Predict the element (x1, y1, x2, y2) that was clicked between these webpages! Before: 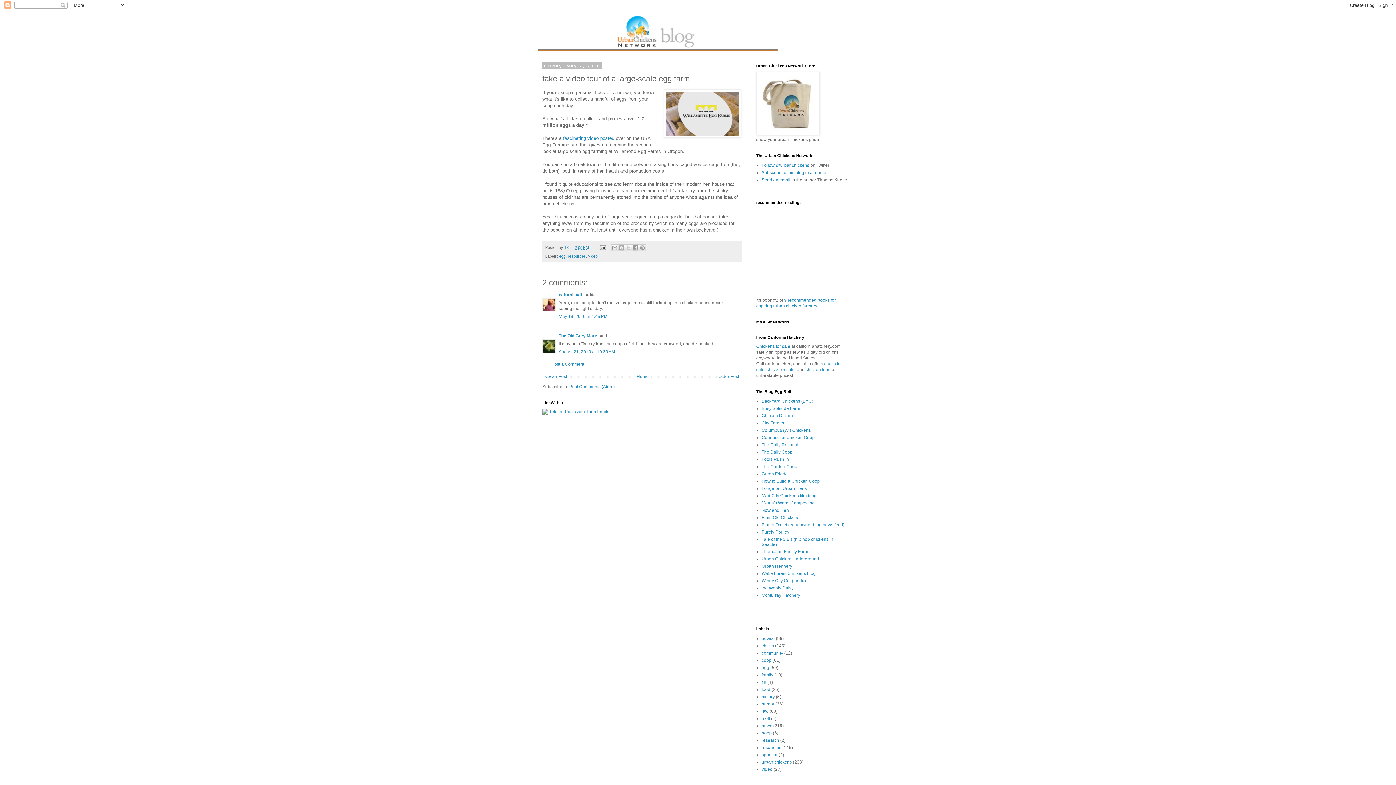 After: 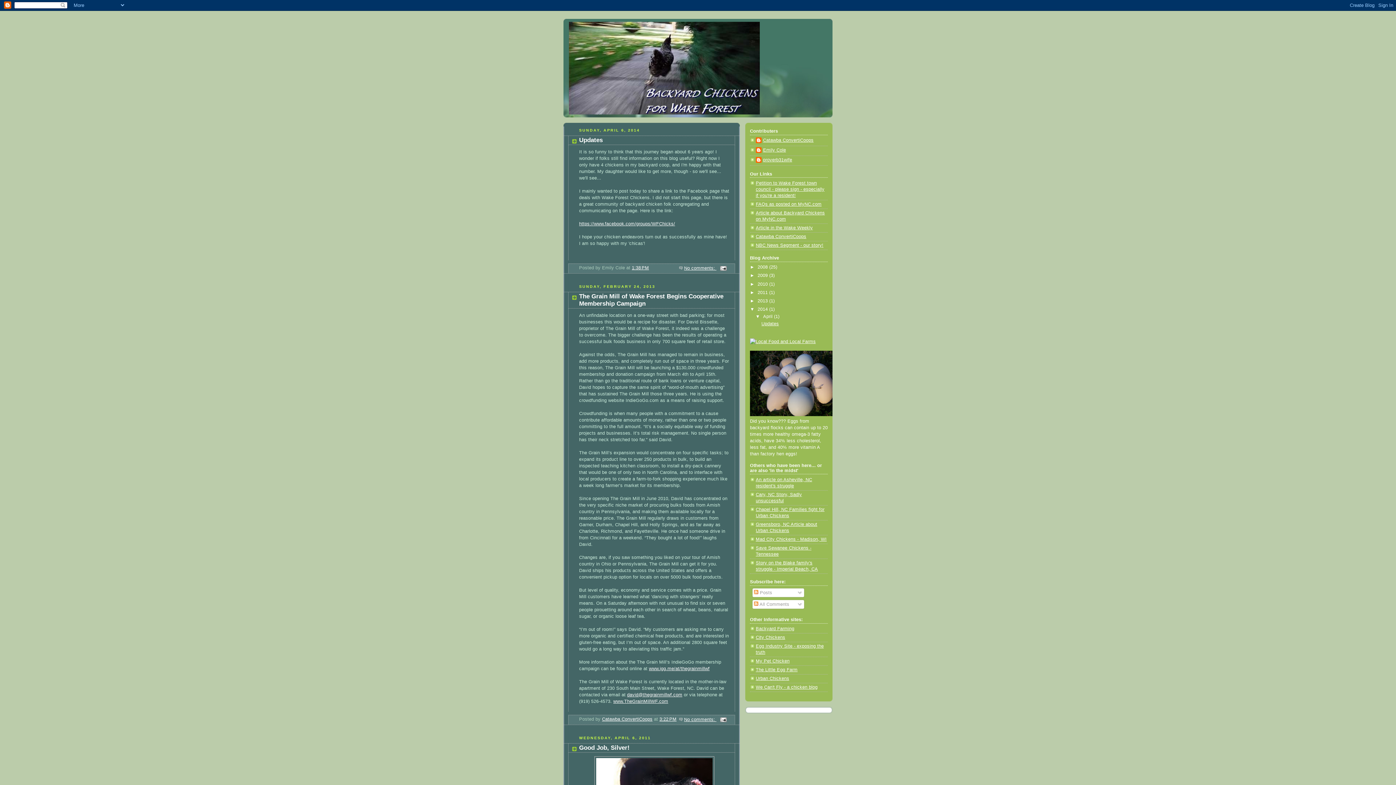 Action: label: Wake Forest Chickens blog bbox: (761, 571, 816, 576)